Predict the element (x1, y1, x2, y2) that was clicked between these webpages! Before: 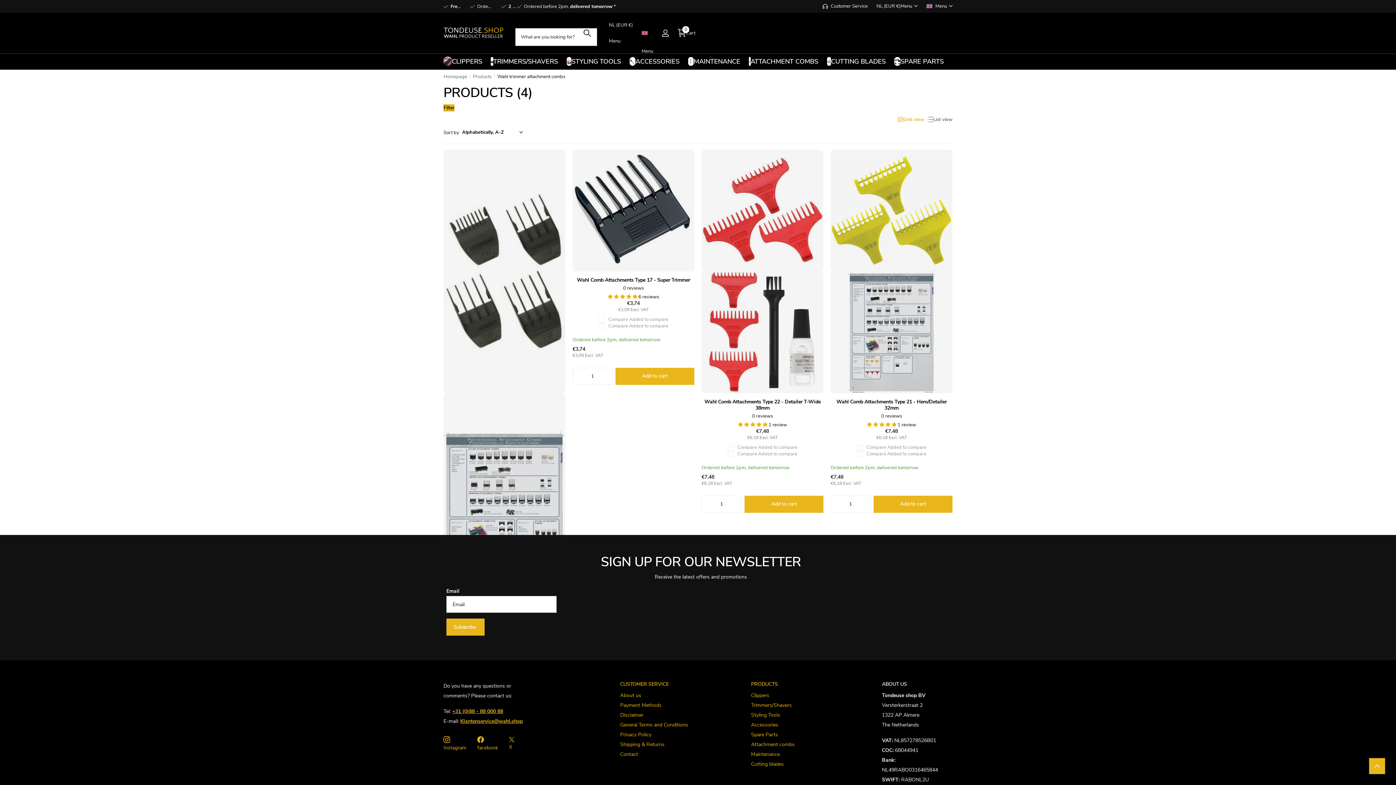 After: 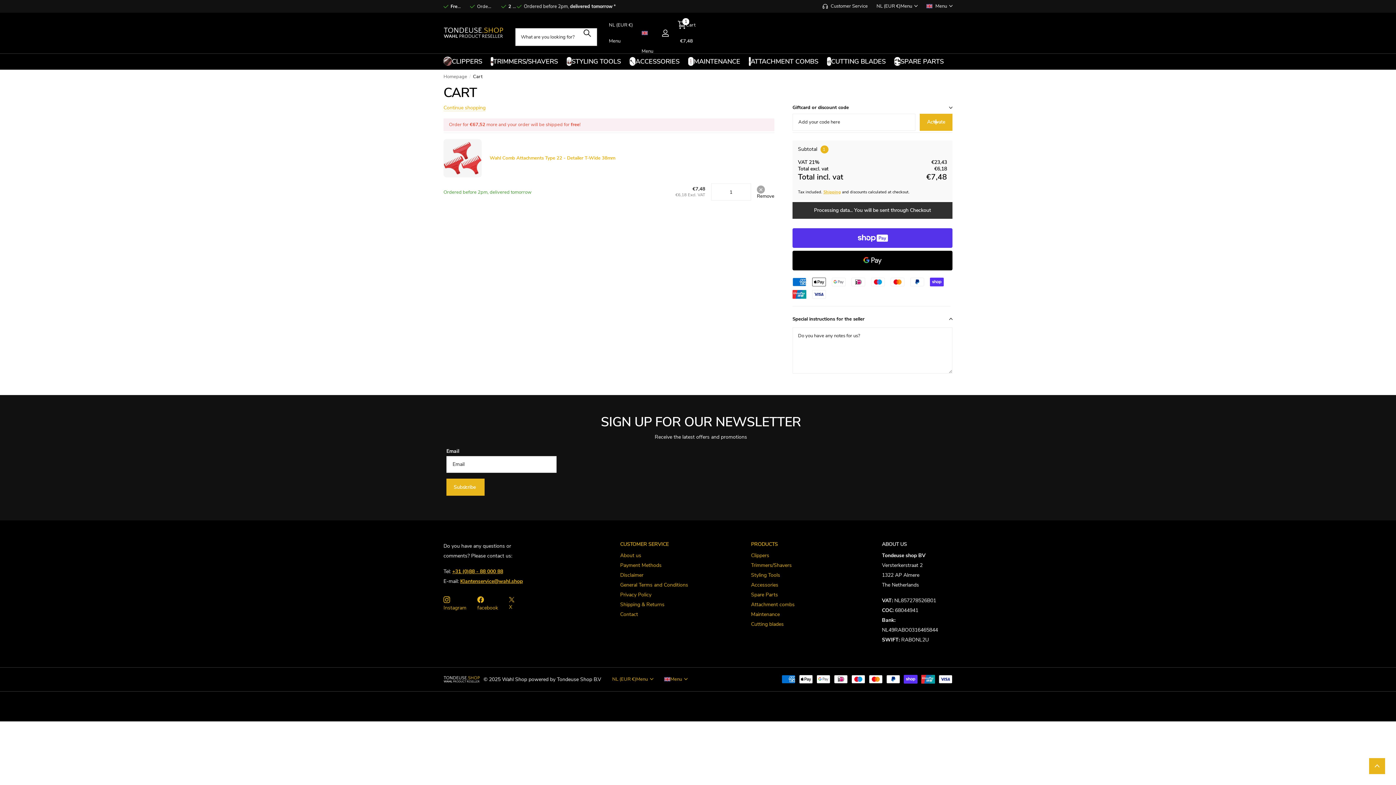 Action: label: Add to cart bbox: (744, 496, 823, 512)